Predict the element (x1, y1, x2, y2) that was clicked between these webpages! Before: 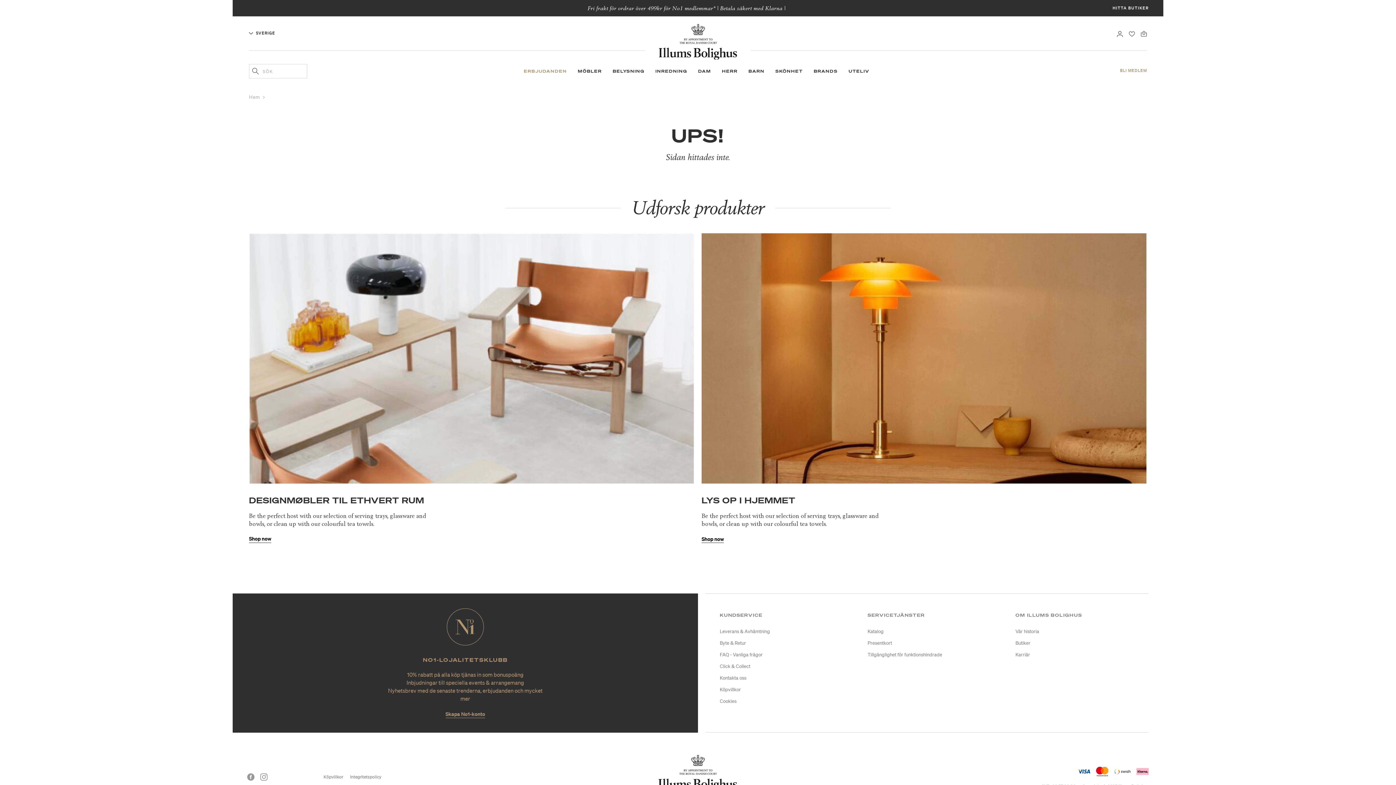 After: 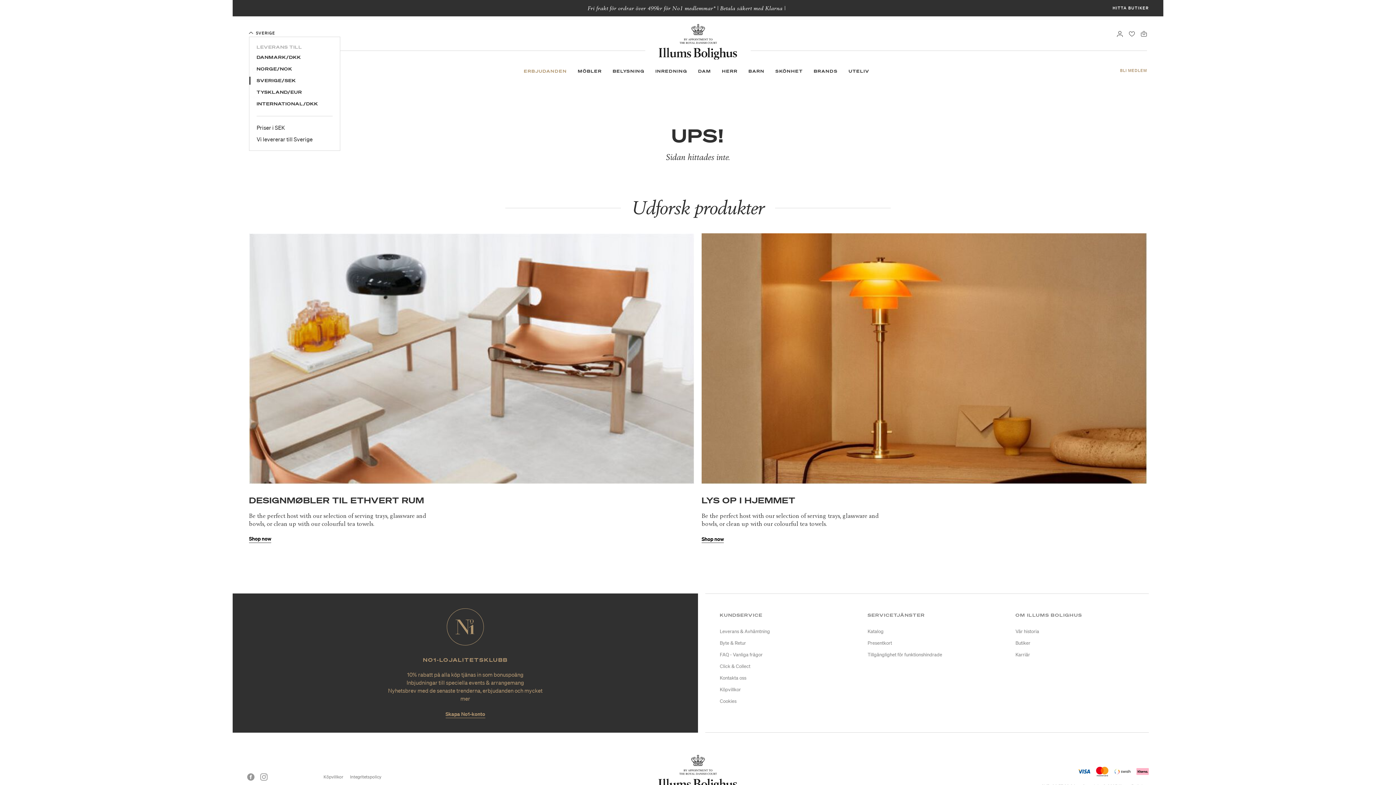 Action: label: SVERIGE bbox: (249, 30, 275, 38)